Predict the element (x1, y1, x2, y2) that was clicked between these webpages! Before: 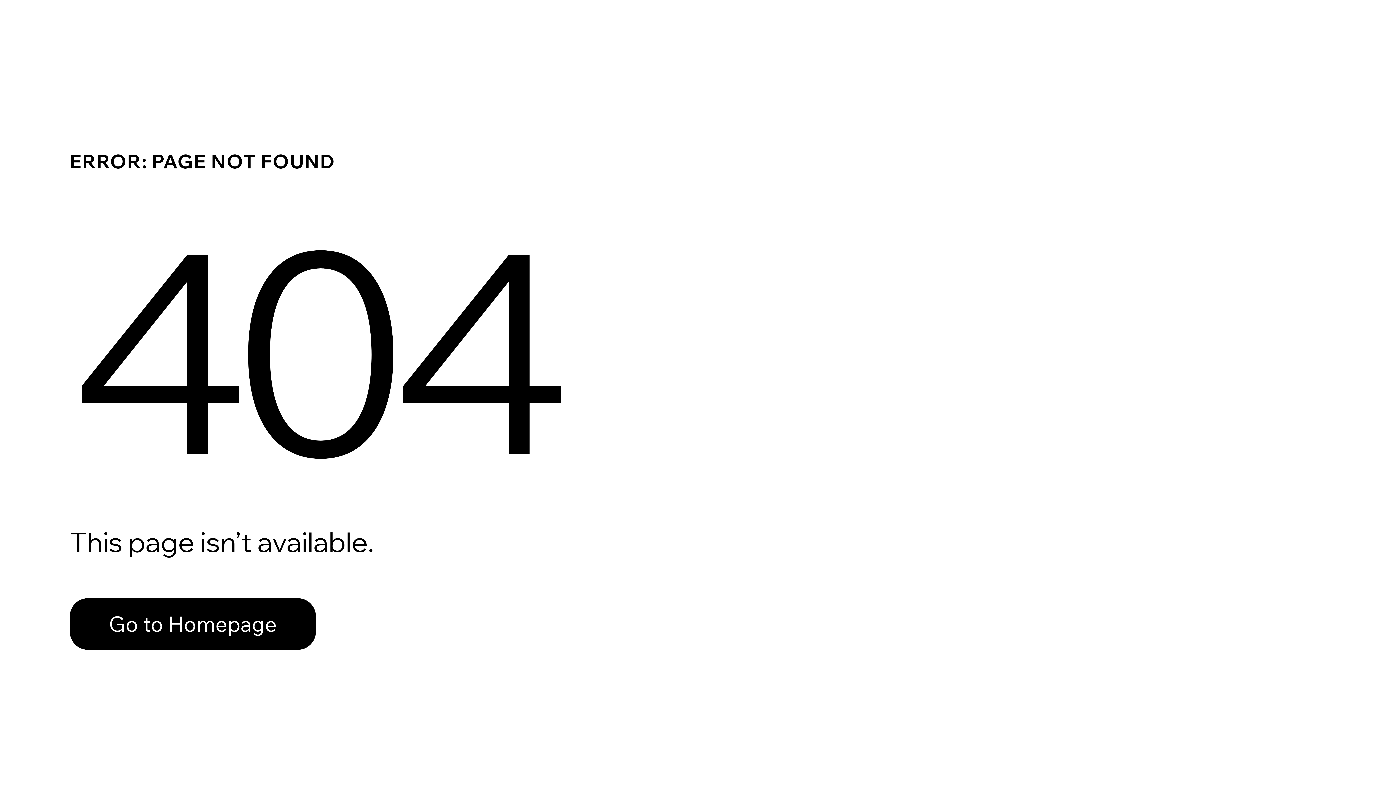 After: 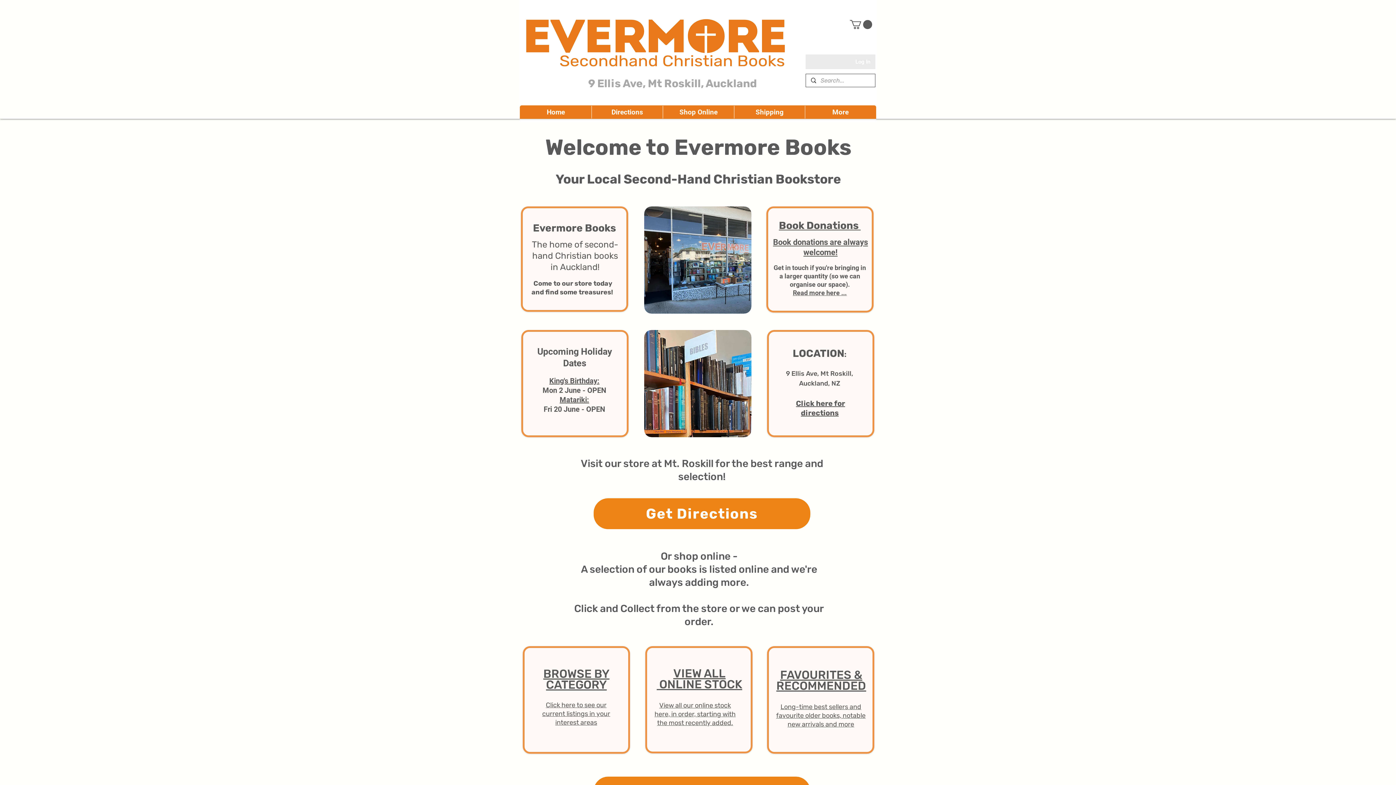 Action: label: Go to Homepage bbox: (69, 582, 768, 659)